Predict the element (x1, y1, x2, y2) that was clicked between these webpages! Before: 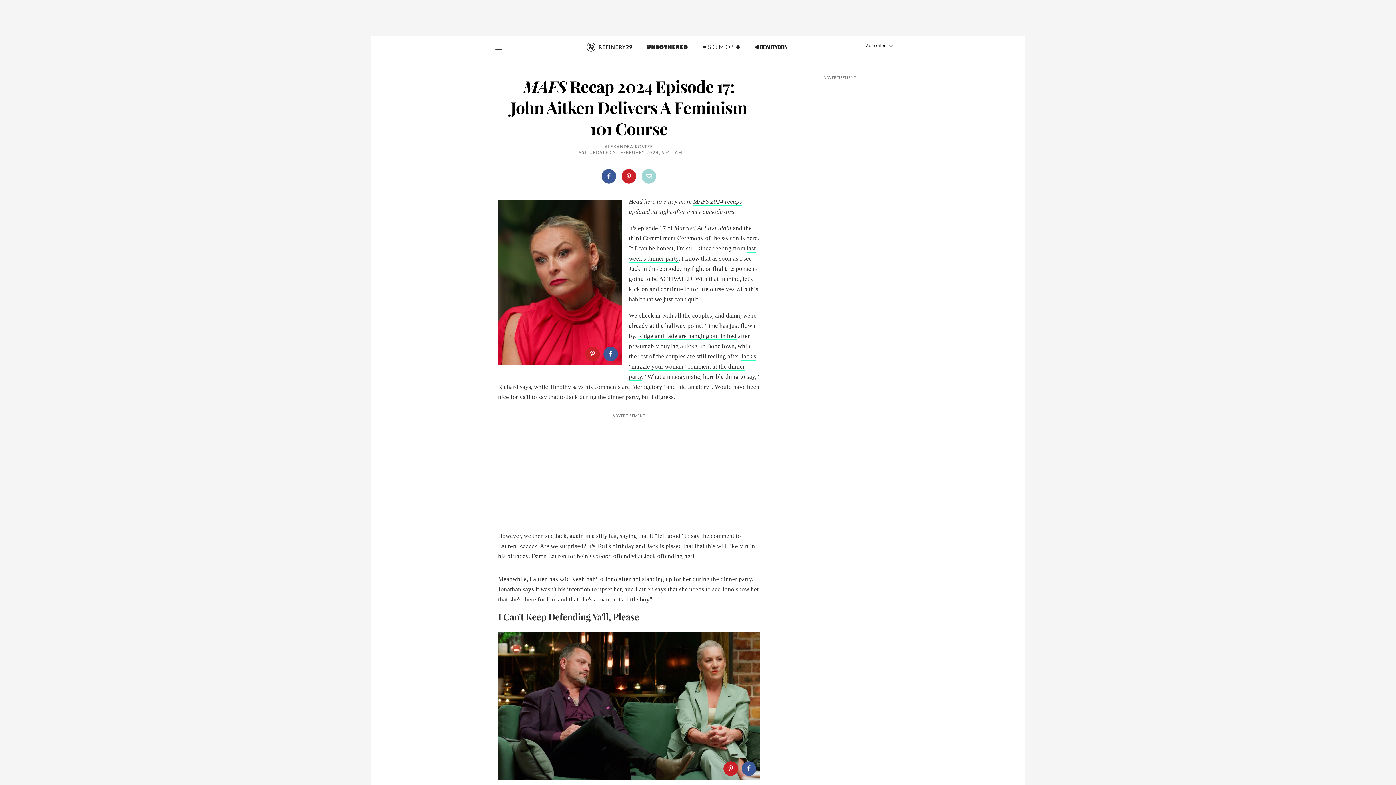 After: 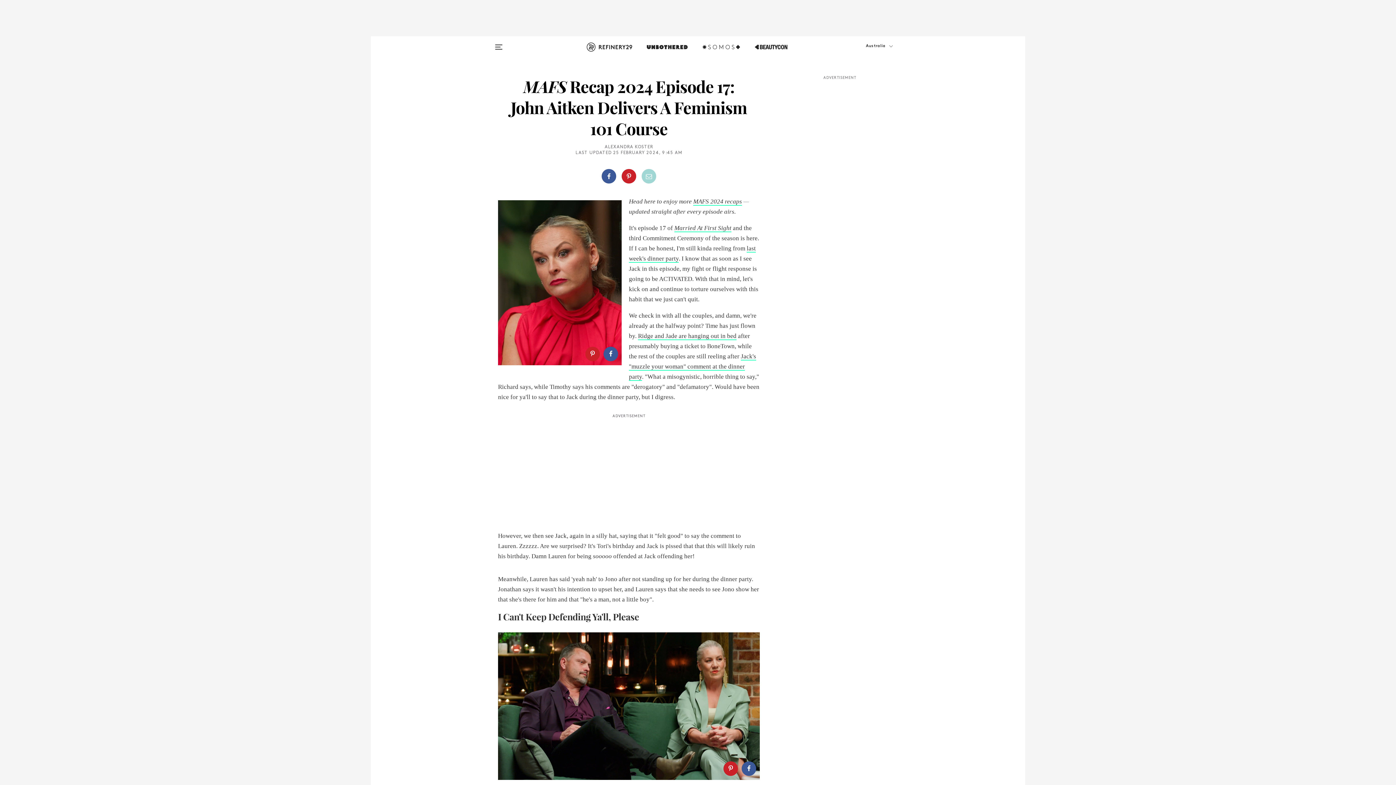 Action: bbox: (585, 346, 600, 361)